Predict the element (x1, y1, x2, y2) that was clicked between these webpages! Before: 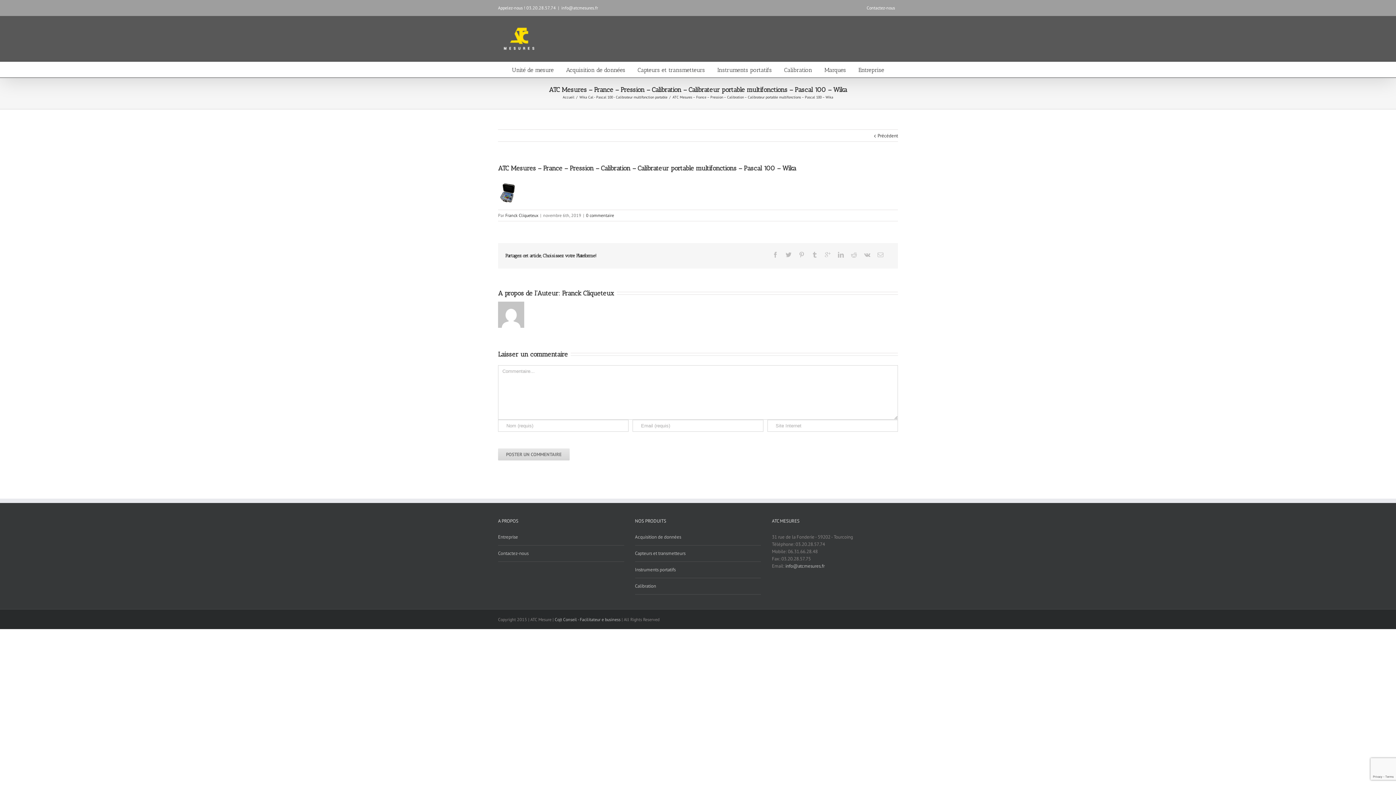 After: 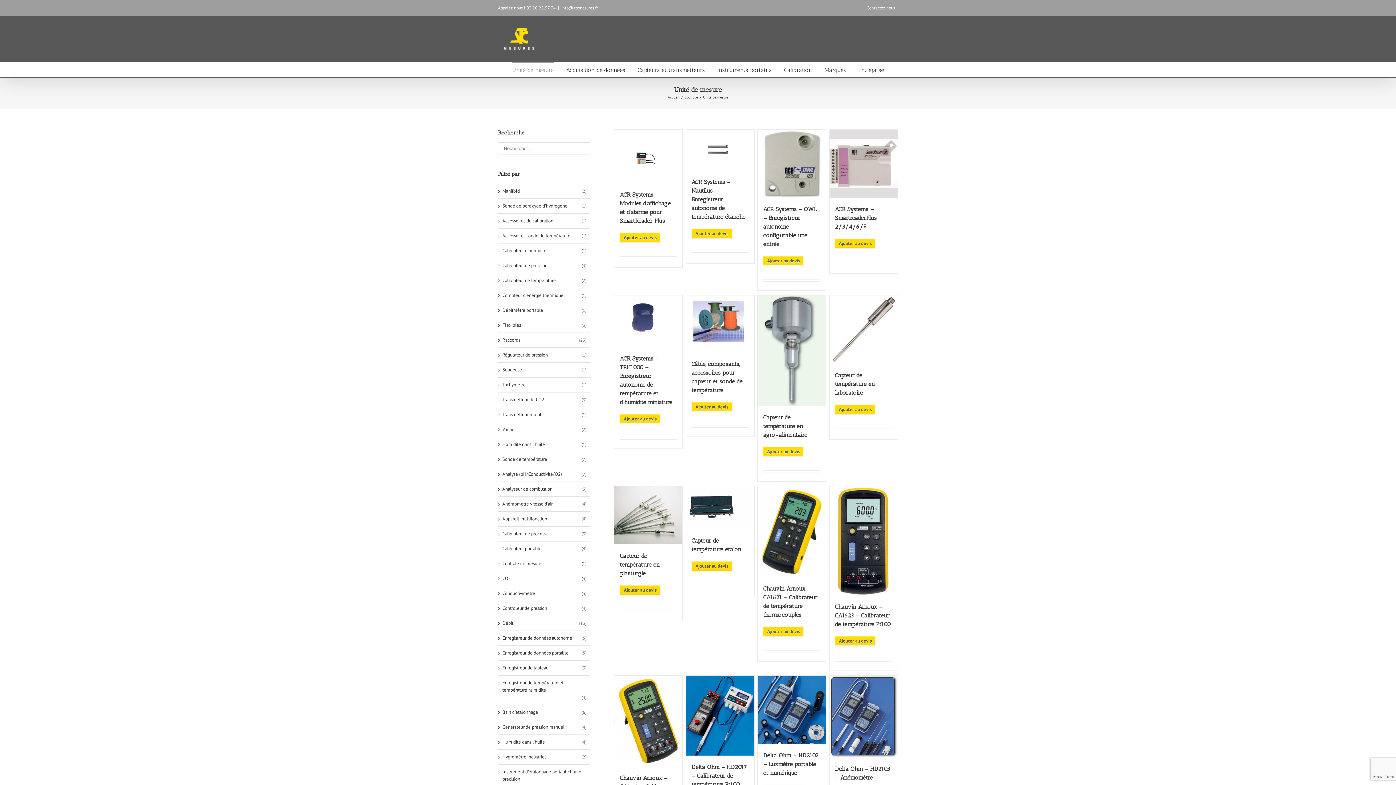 Action: label: Unité de mesure bbox: (512, 61, 553, 77)